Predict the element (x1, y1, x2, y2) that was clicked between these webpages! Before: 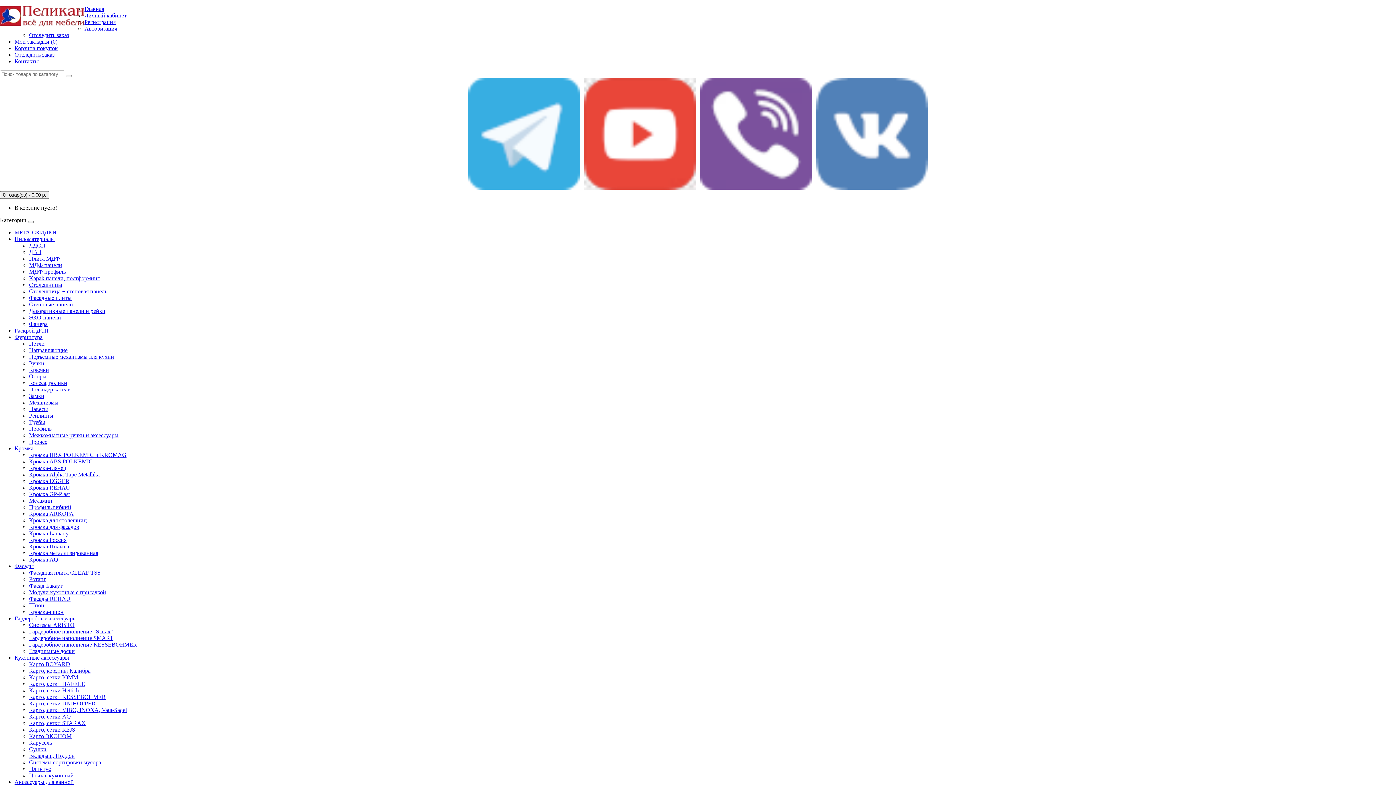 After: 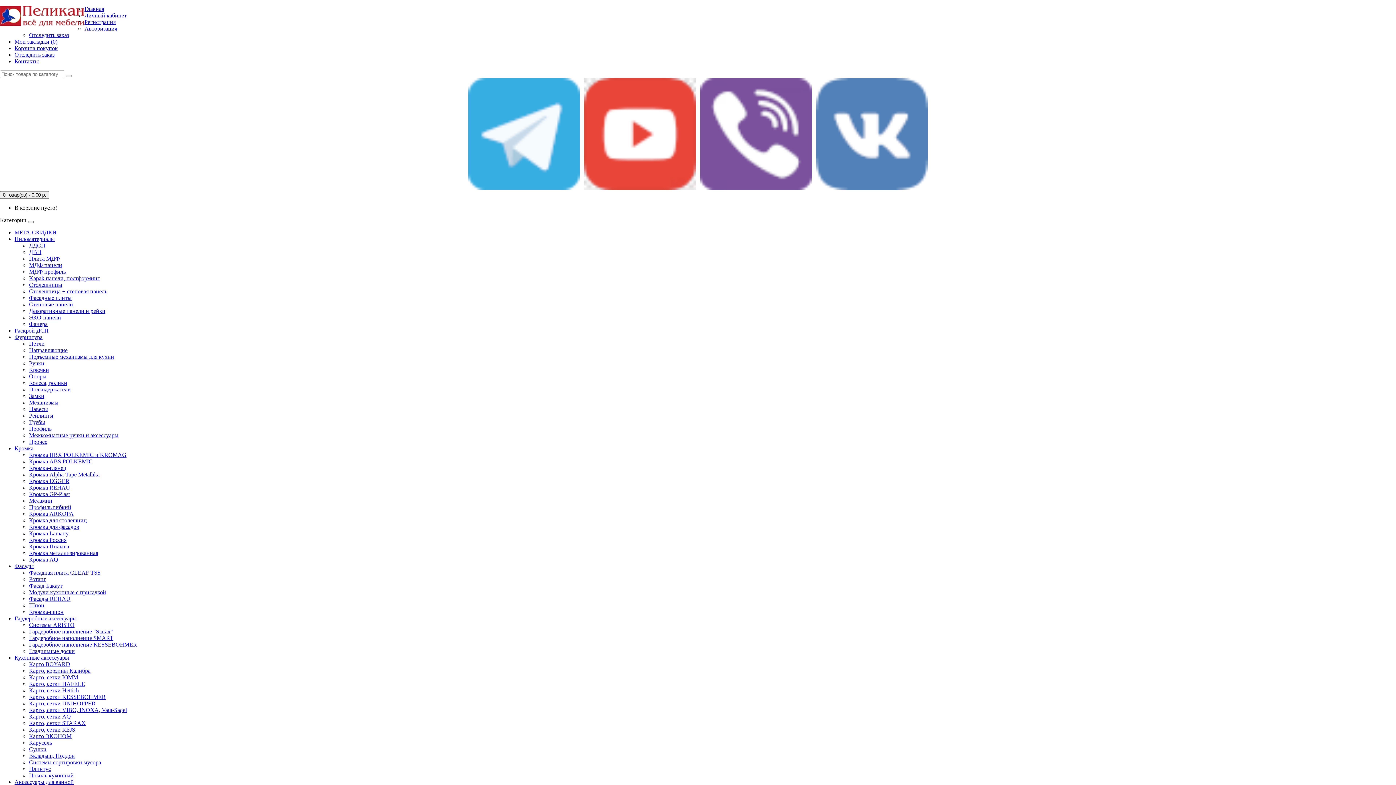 Action: bbox: (14, 654, 69, 661) label: Кухонные аксессуары